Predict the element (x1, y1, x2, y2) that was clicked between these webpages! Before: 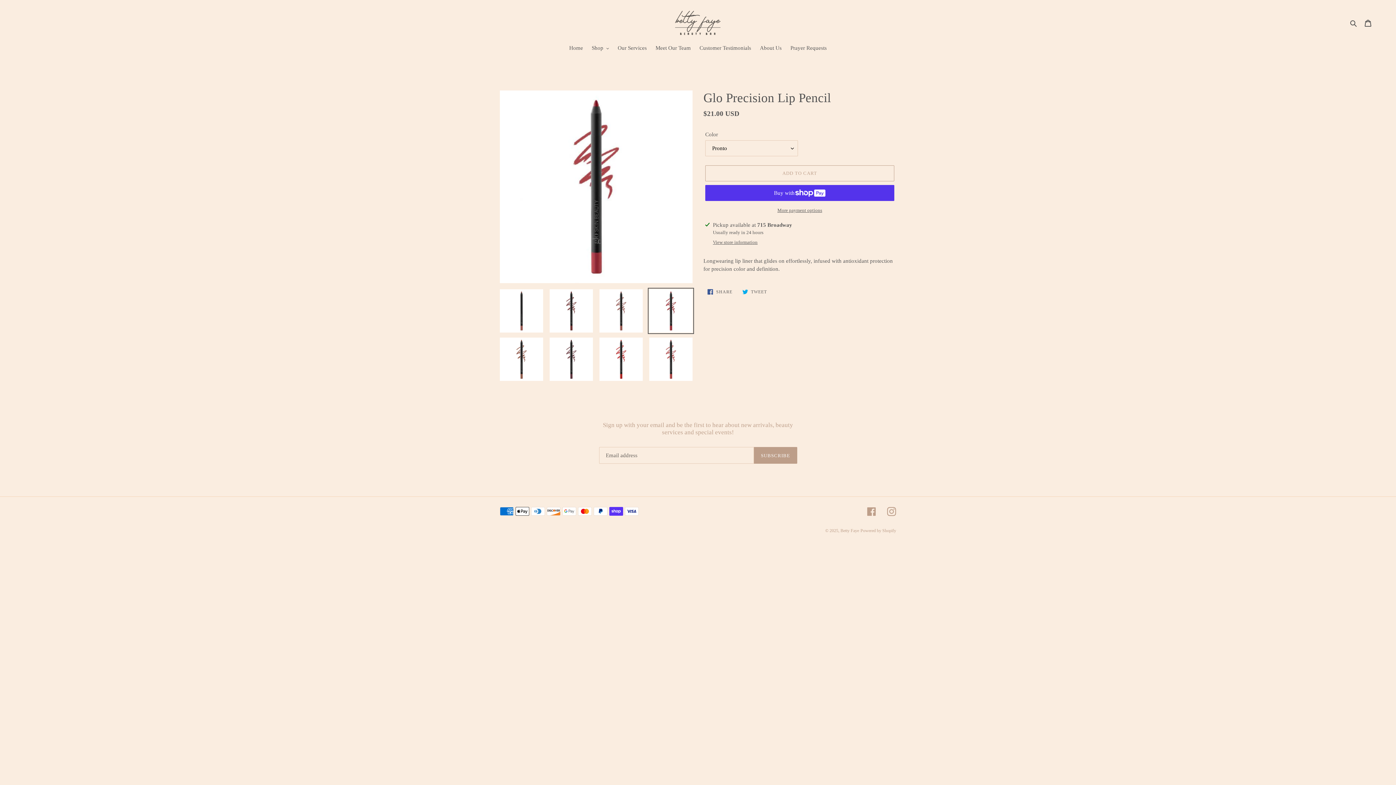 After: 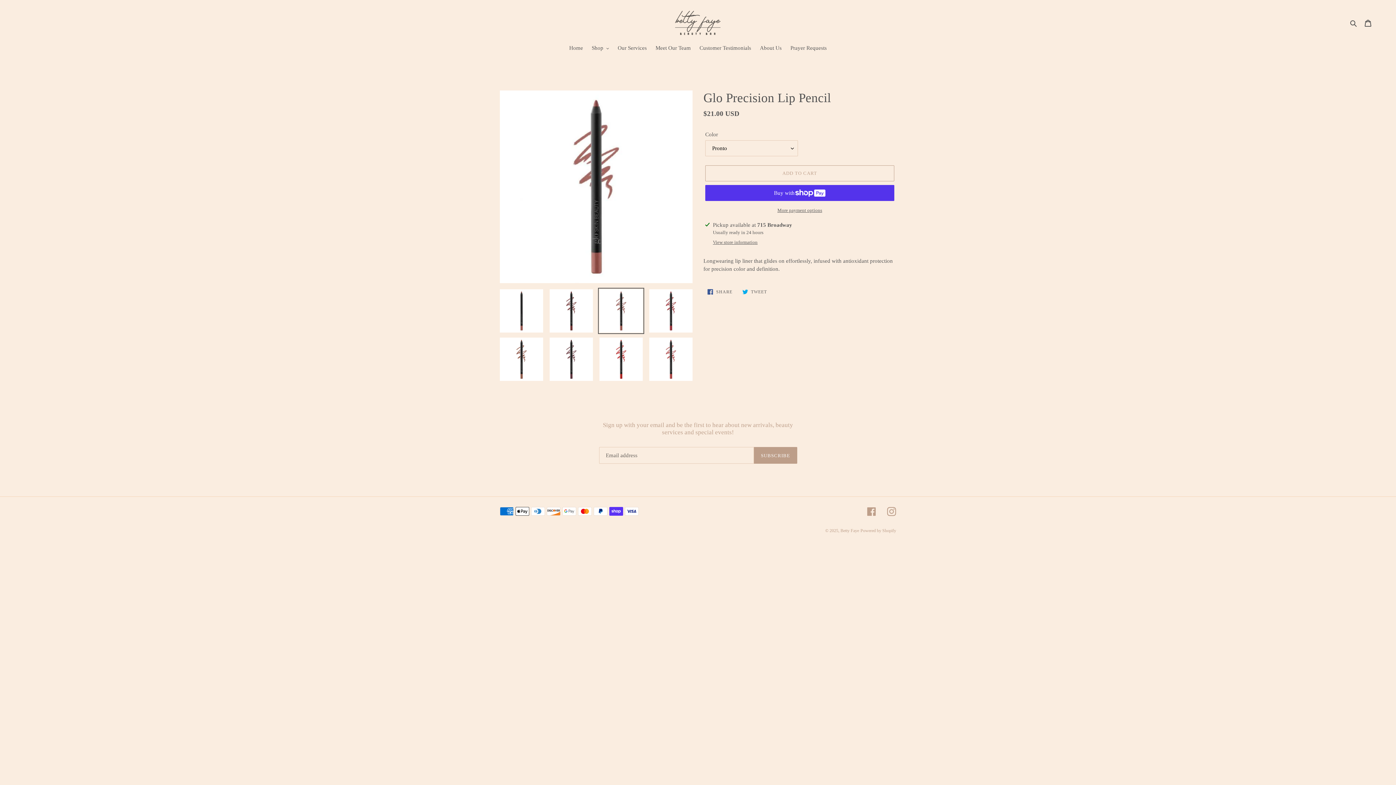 Action: bbox: (598, 288, 644, 334)